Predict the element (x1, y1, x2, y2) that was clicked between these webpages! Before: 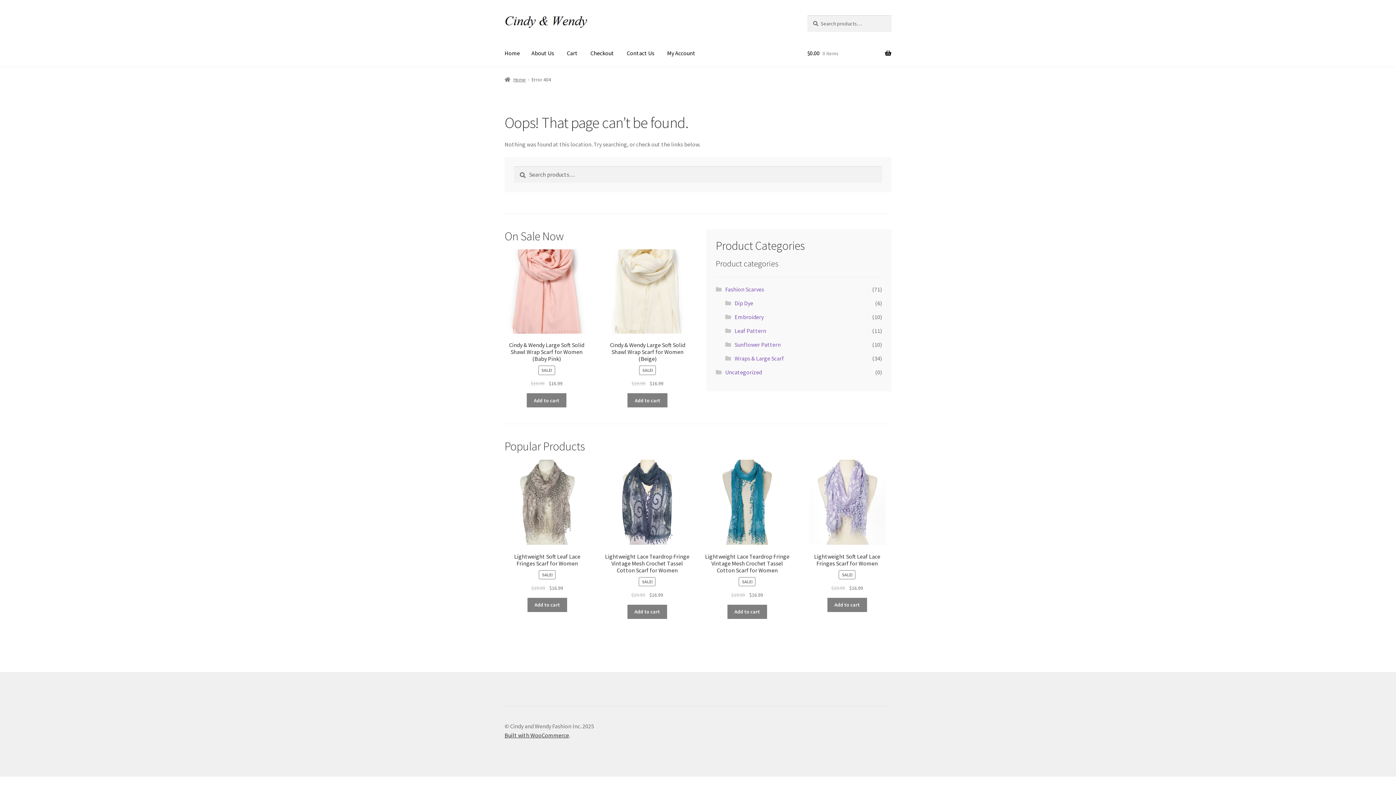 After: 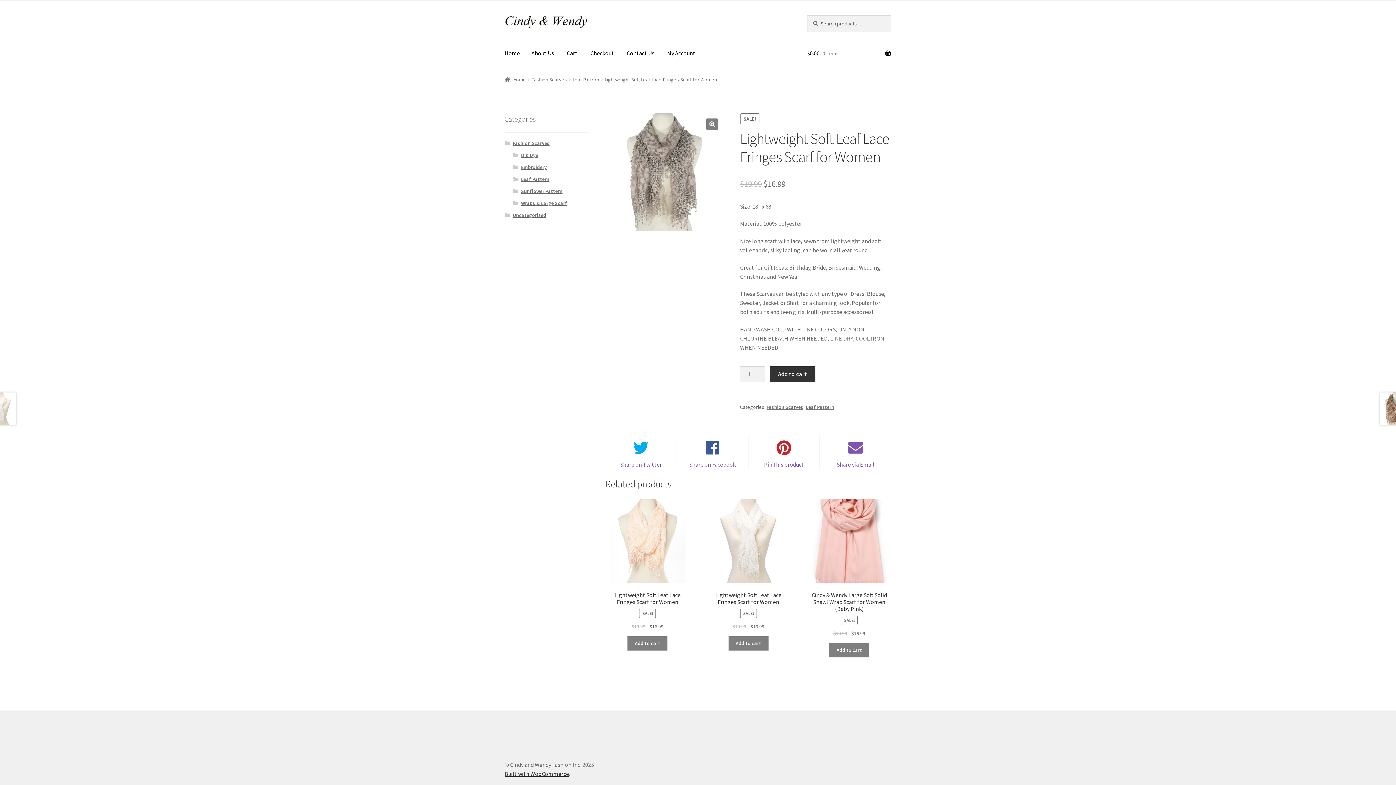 Action: bbox: (504, 459, 590, 592) label: Lightweight Soft Leaf Lace Fringes Scarf for Women
SALE!
$19.99 
Original price was: $19.99.
$16.99
Current price is: $16.99.